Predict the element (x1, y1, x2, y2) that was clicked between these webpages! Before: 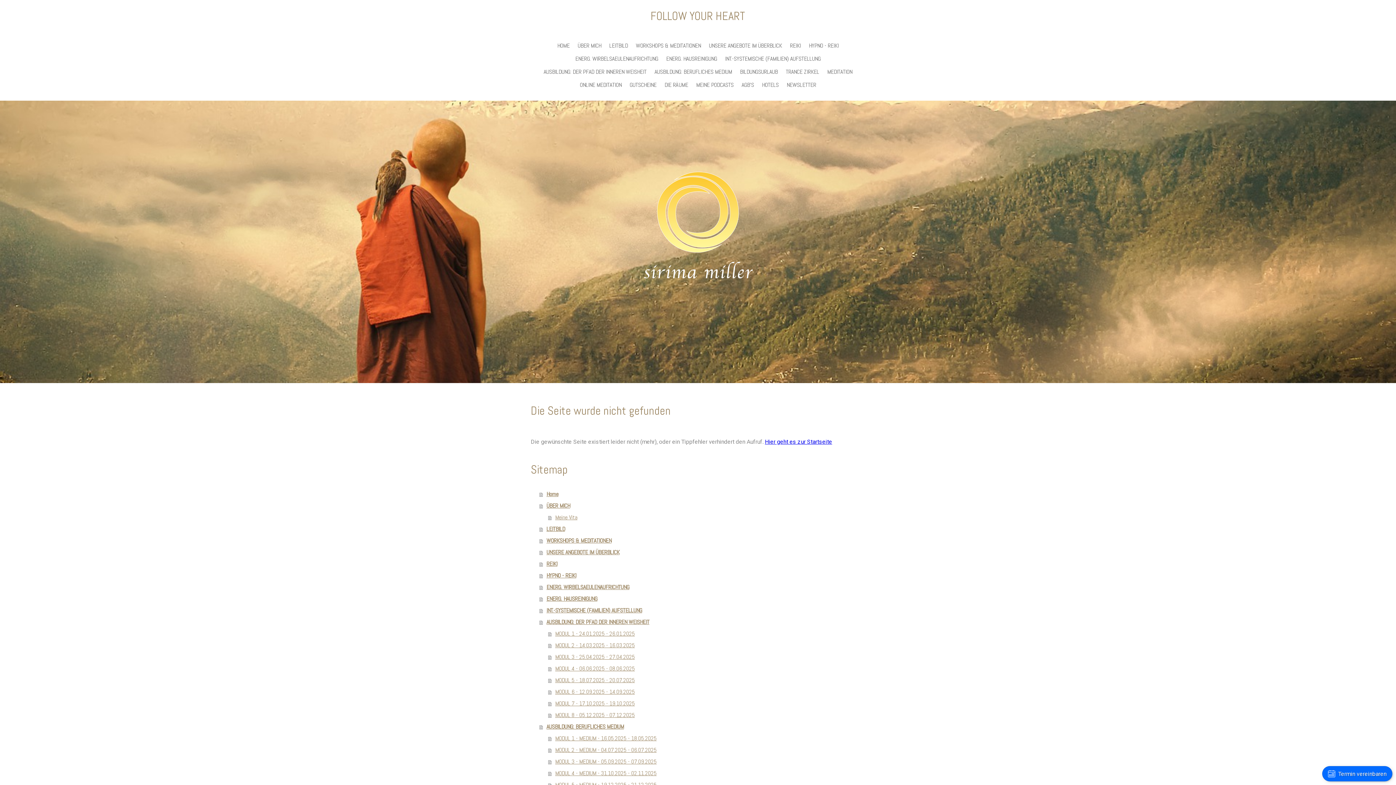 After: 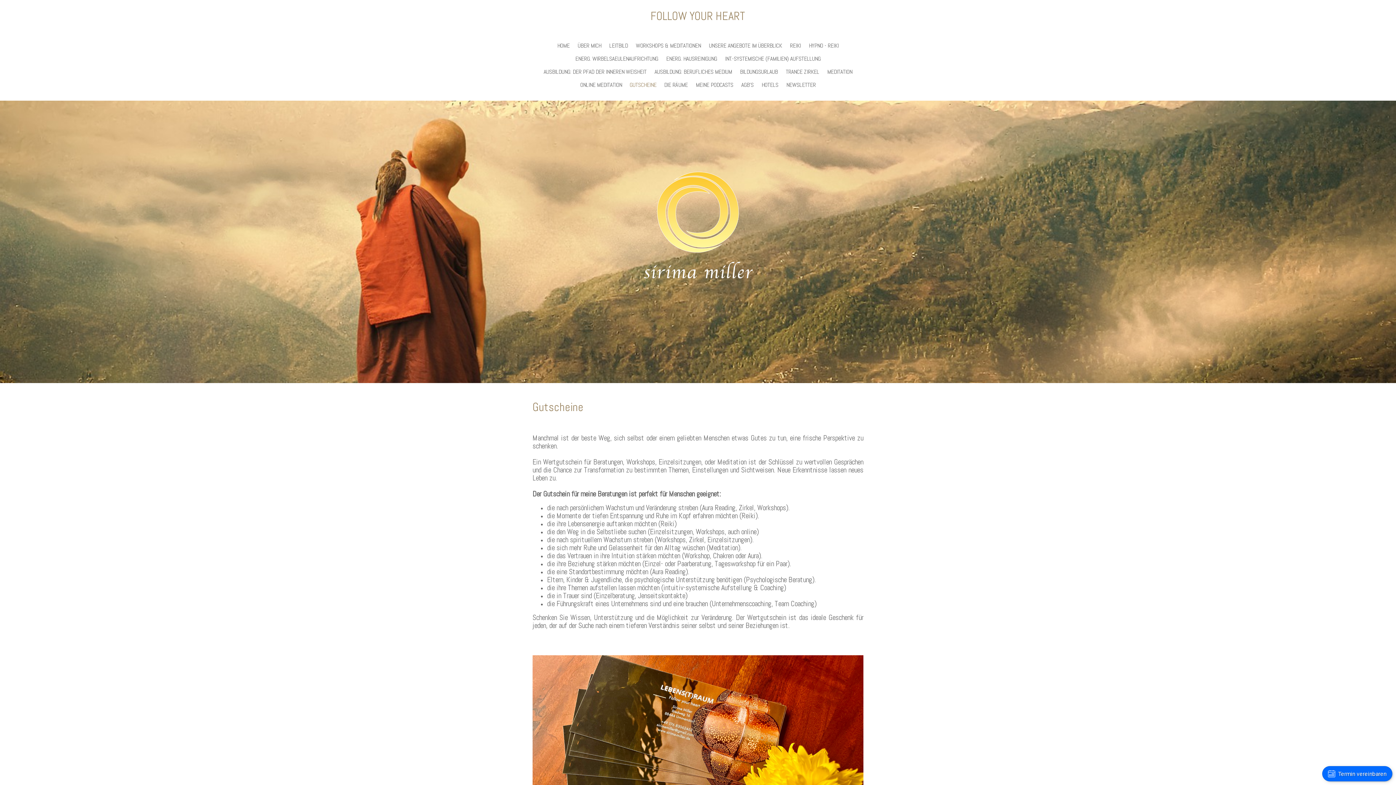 Action: bbox: (625, 78, 660, 91) label: GUTSCHEINE